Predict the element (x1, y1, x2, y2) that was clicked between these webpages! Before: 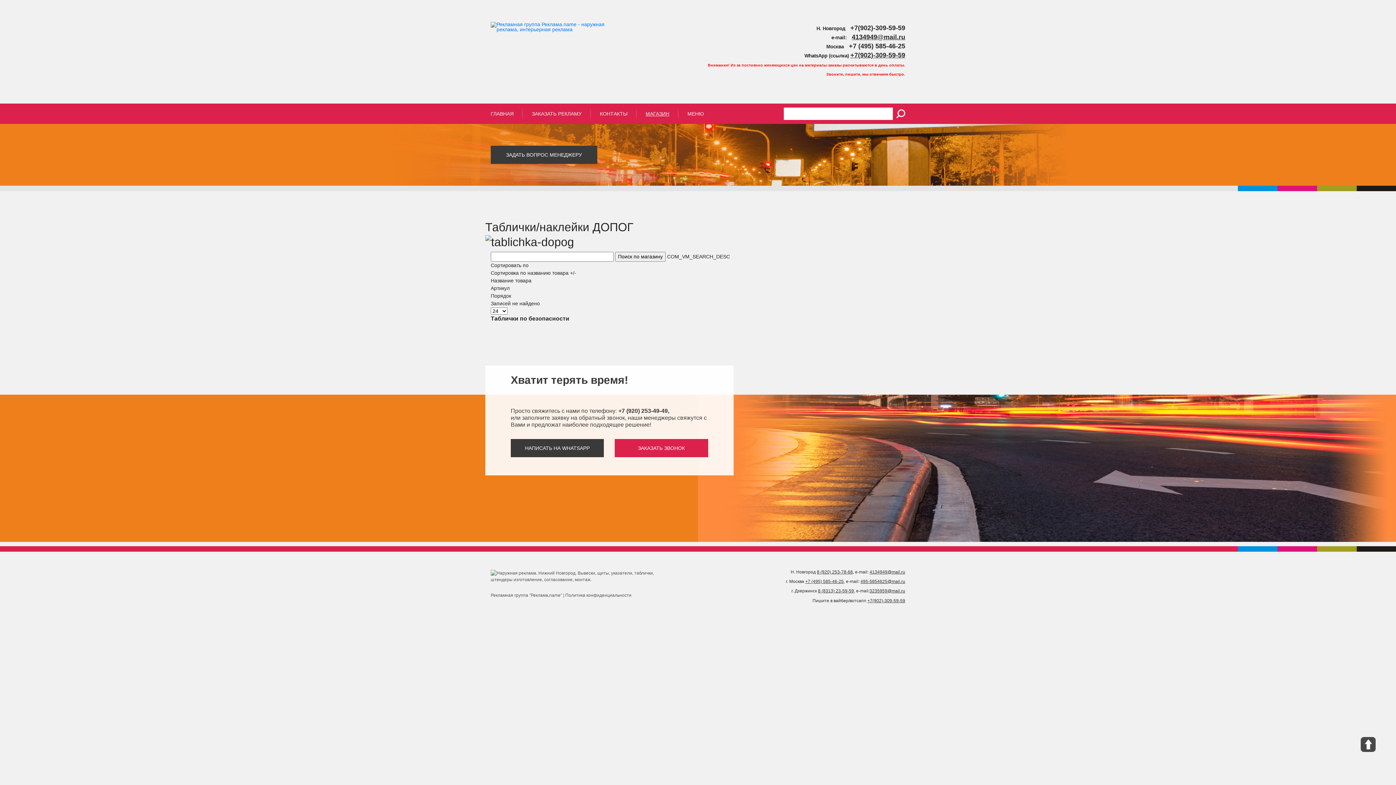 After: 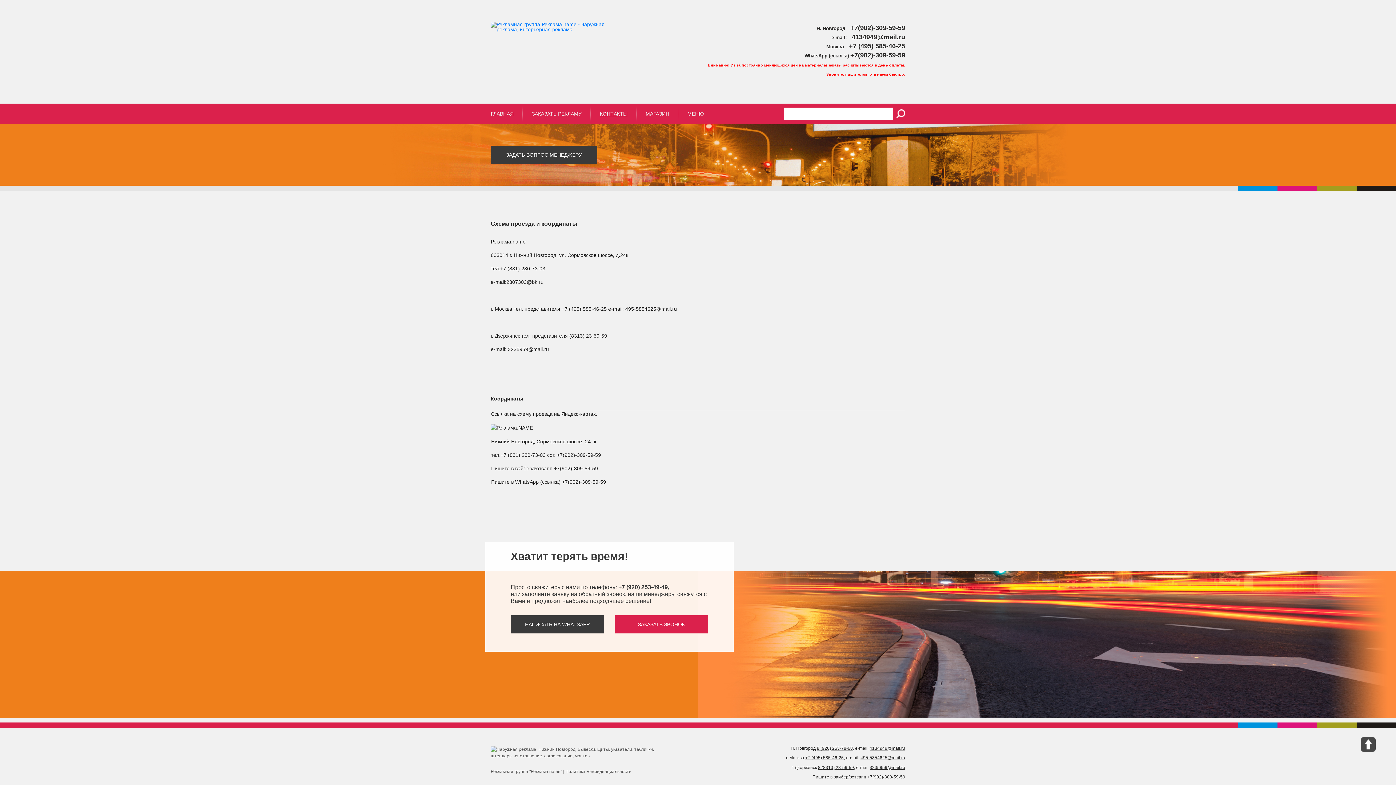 Action: bbox: (590, 103, 636, 124) label: КОНТАКТЫ